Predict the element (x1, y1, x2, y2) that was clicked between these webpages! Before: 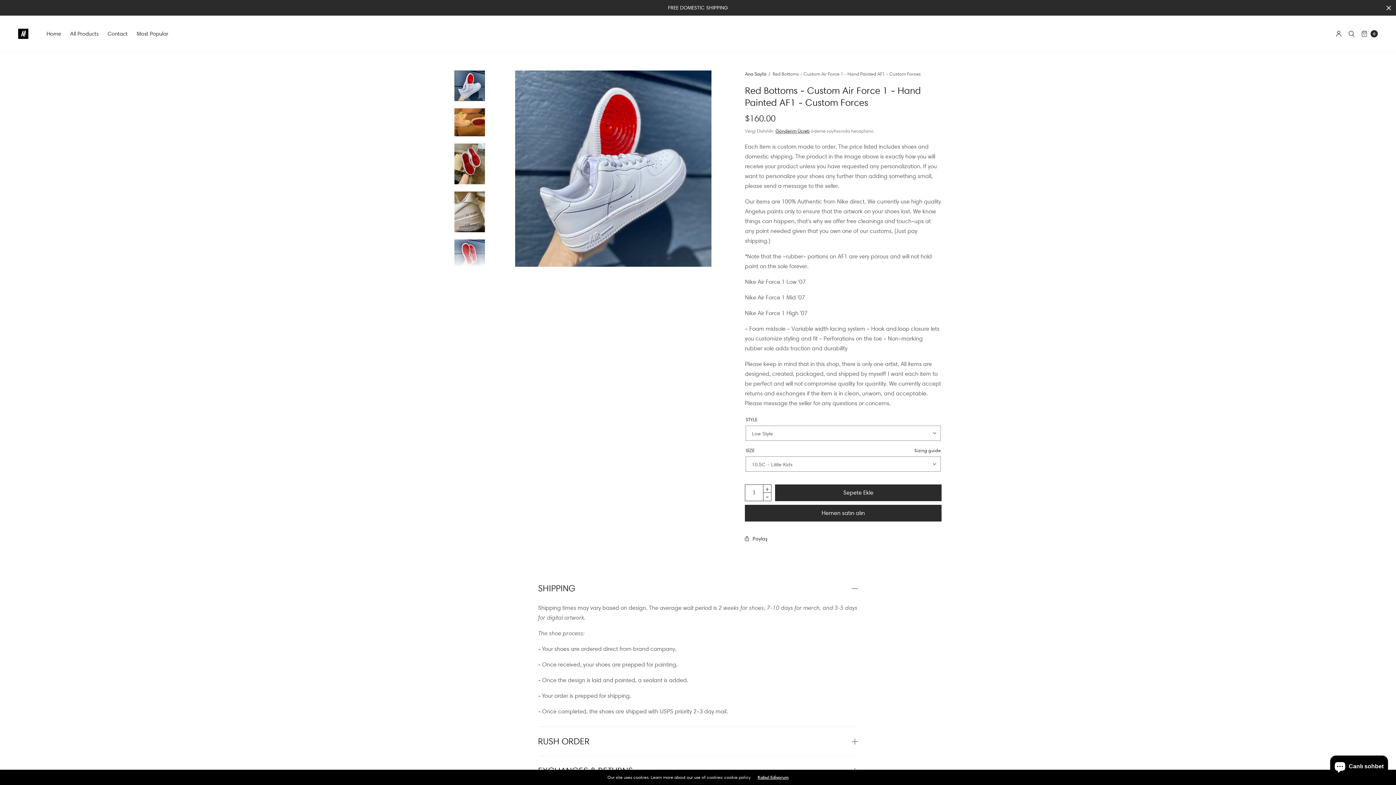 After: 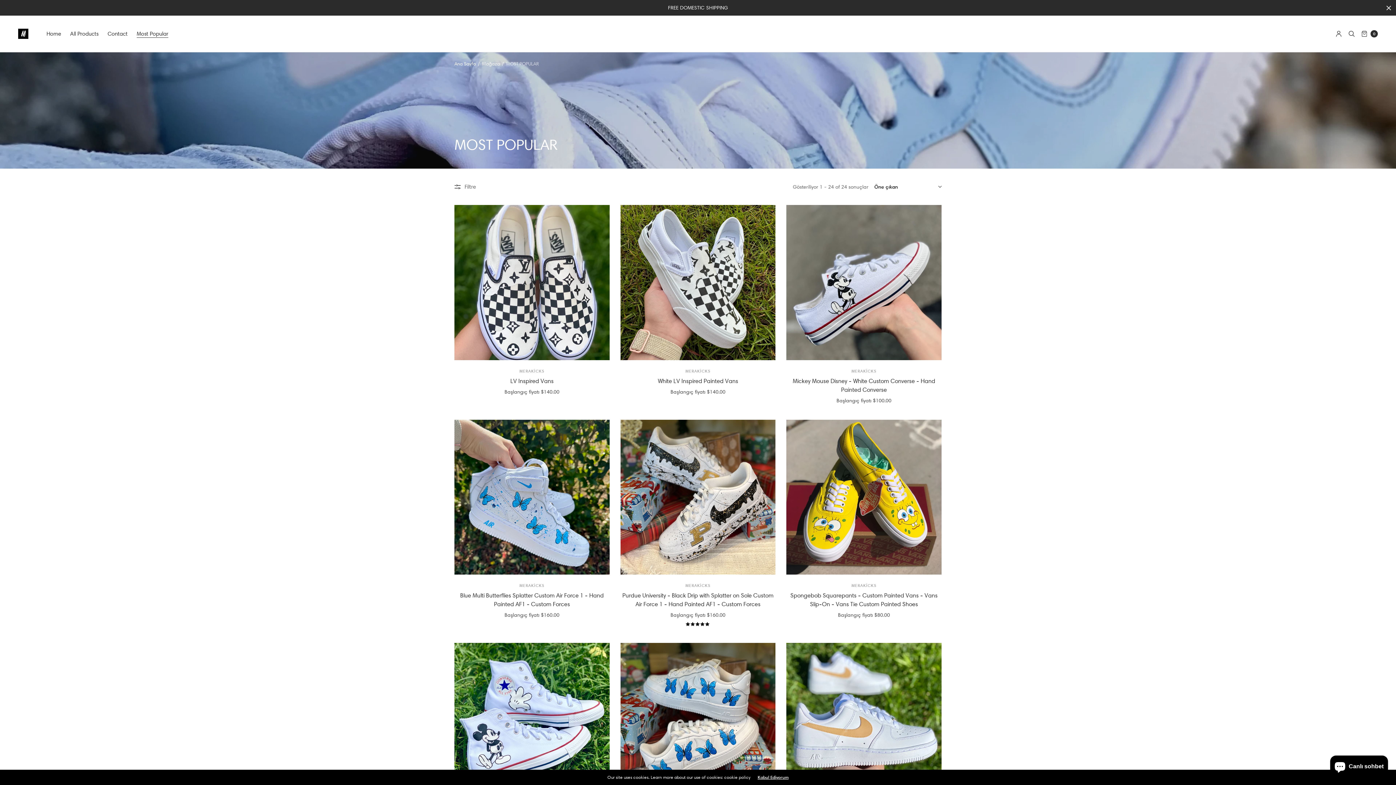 Action: label: Most Popular bbox: (136, 25, 168, 42)